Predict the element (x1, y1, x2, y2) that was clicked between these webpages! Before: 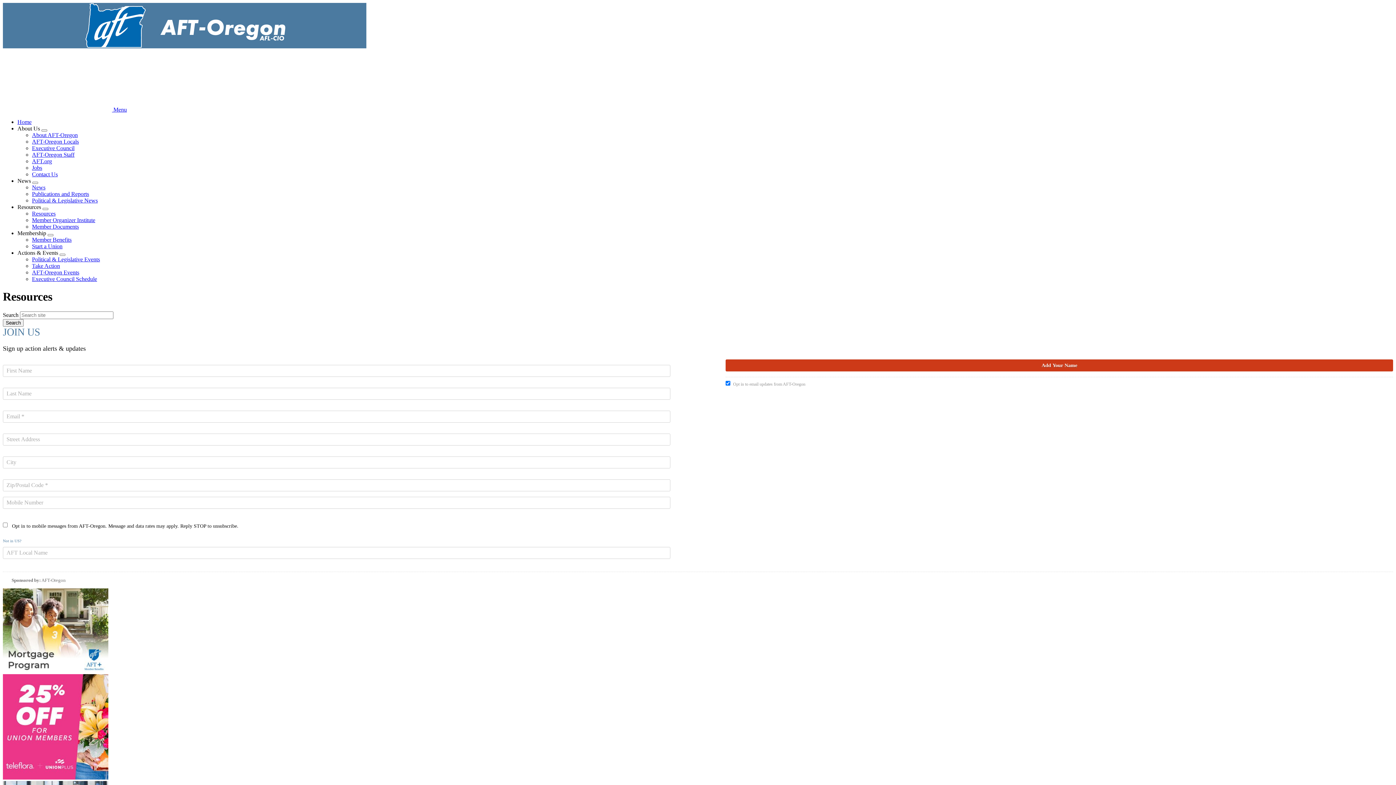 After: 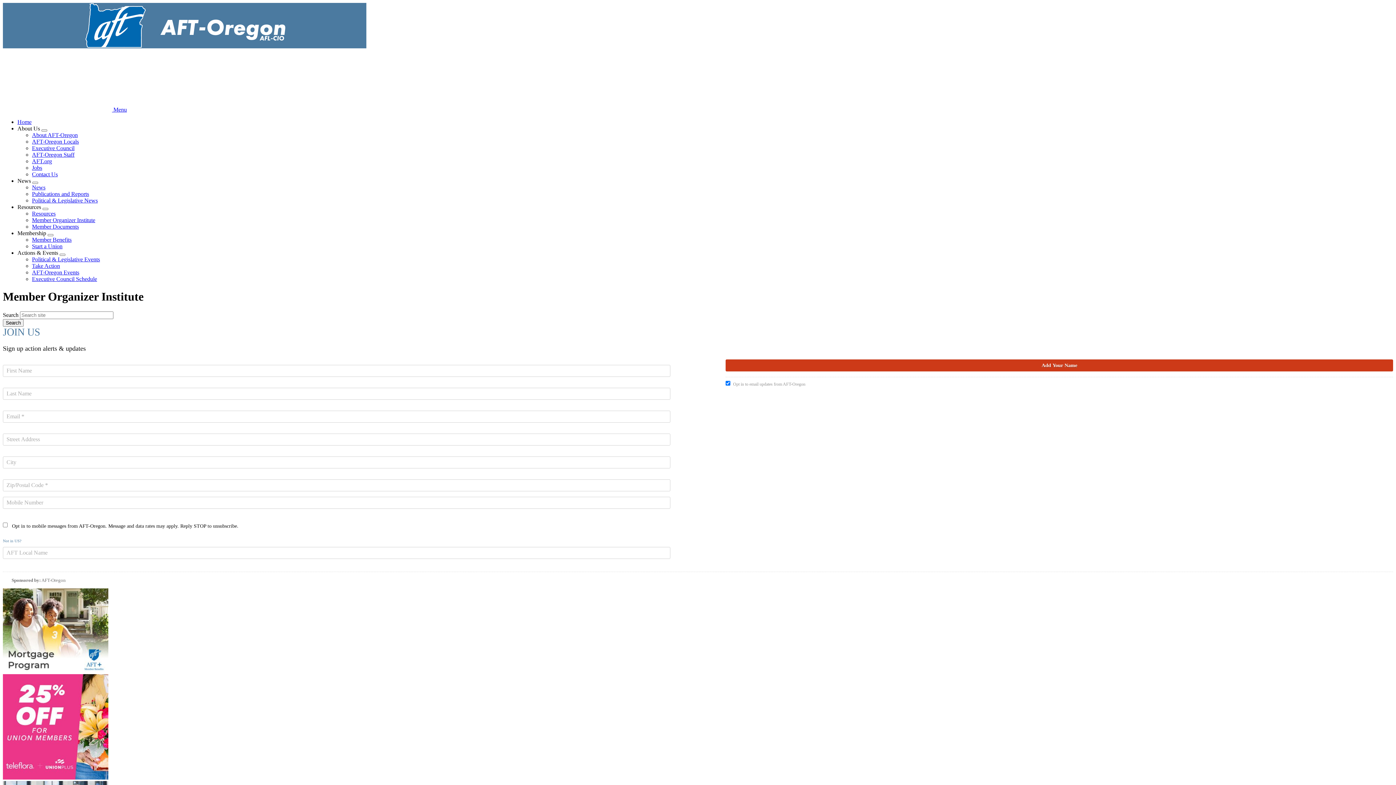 Action: label: Member Organizer Institute bbox: (32, 217, 95, 223)